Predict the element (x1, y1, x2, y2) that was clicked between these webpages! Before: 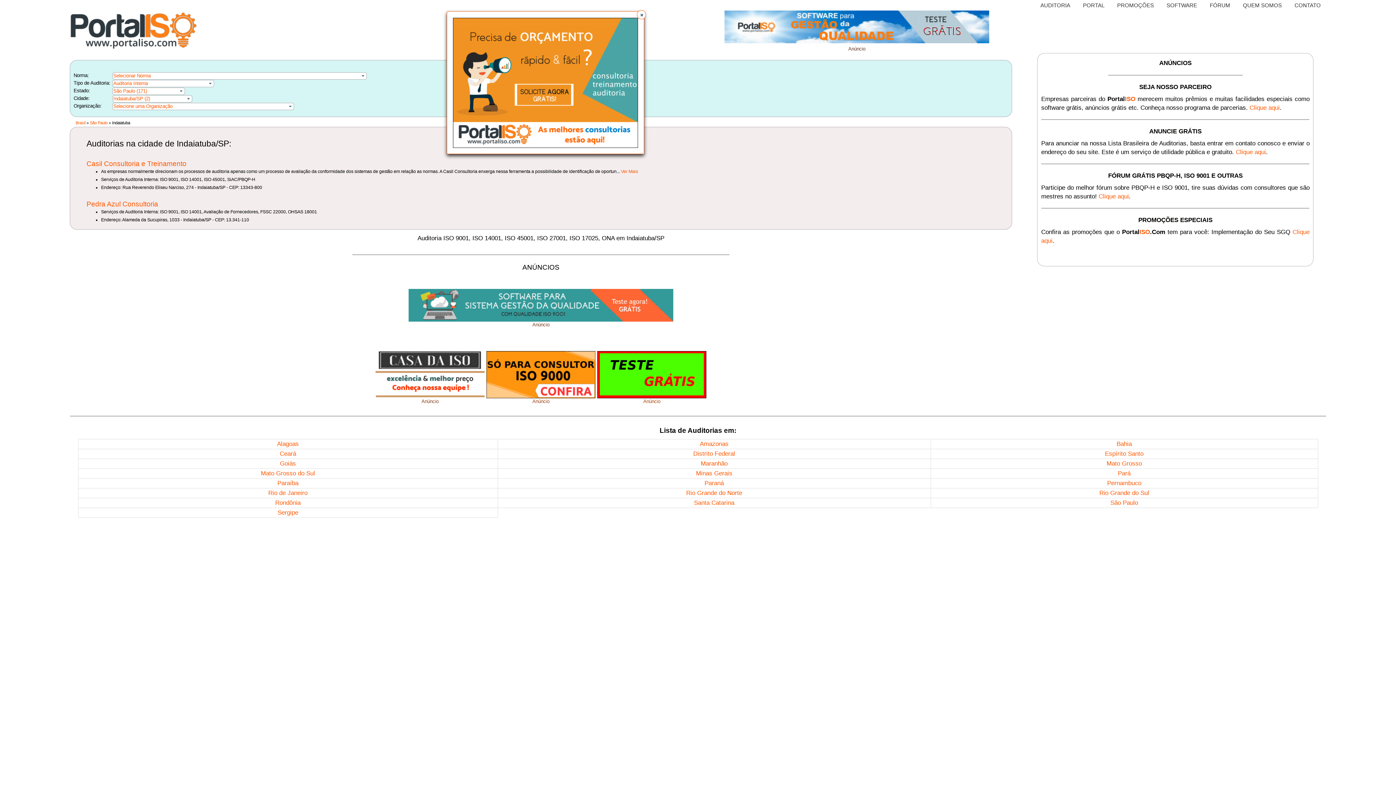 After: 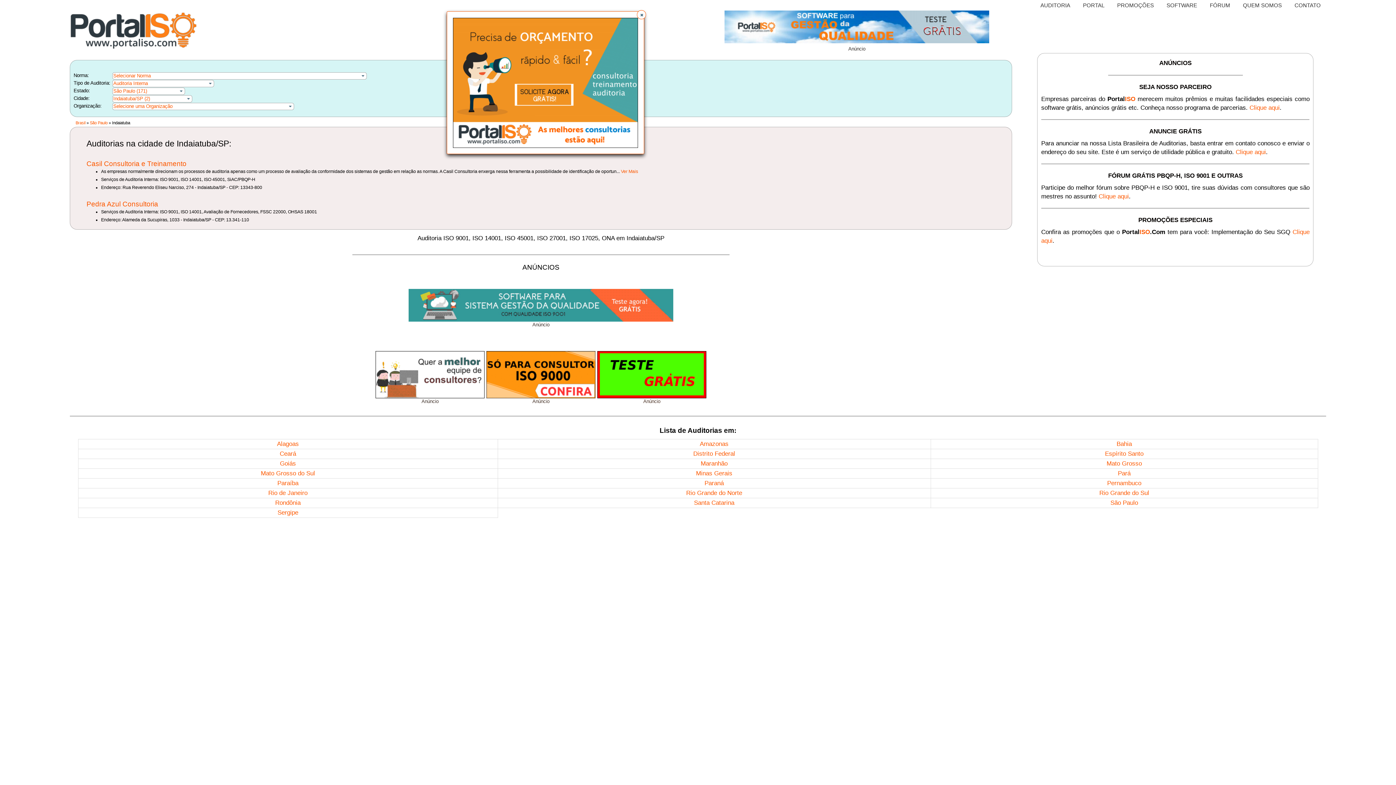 Action: bbox: (375, 351, 484, 398)